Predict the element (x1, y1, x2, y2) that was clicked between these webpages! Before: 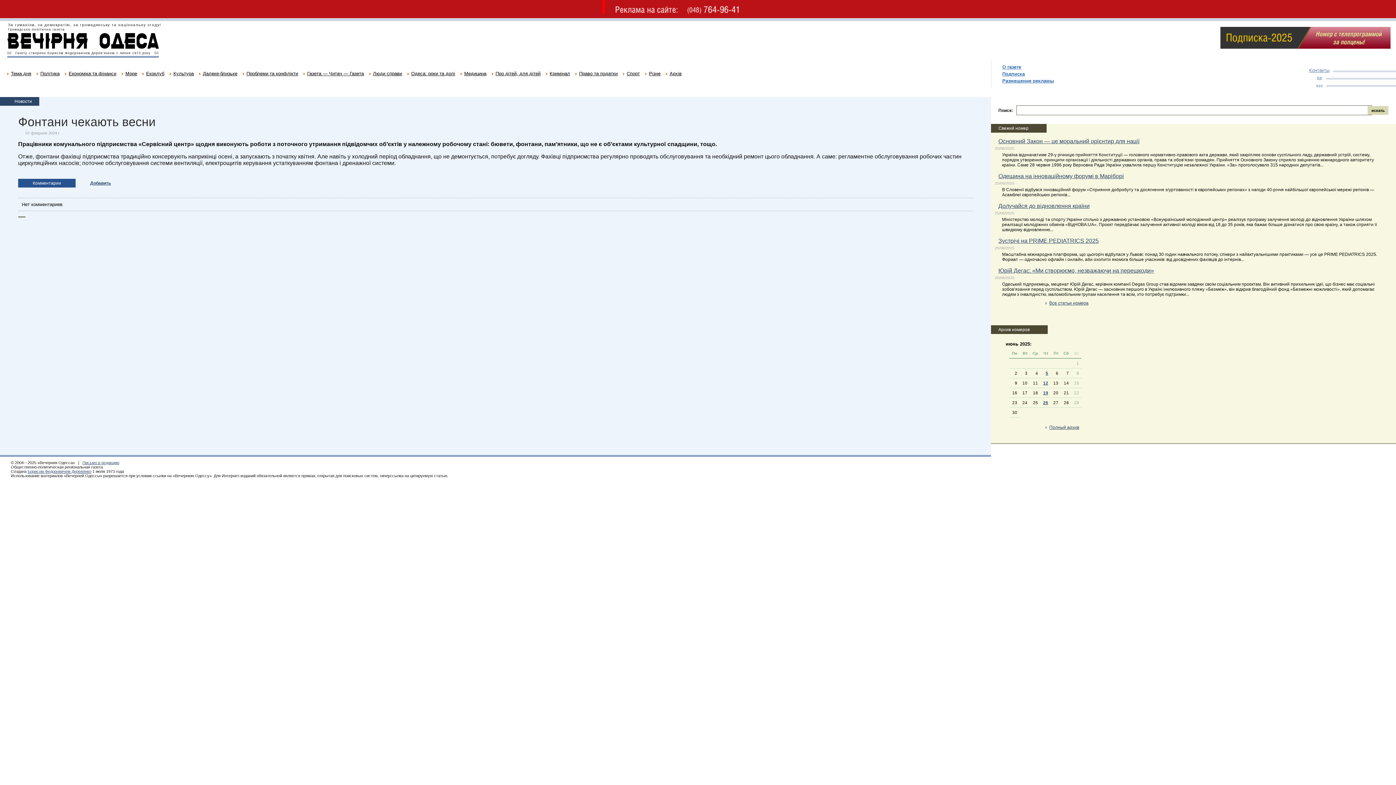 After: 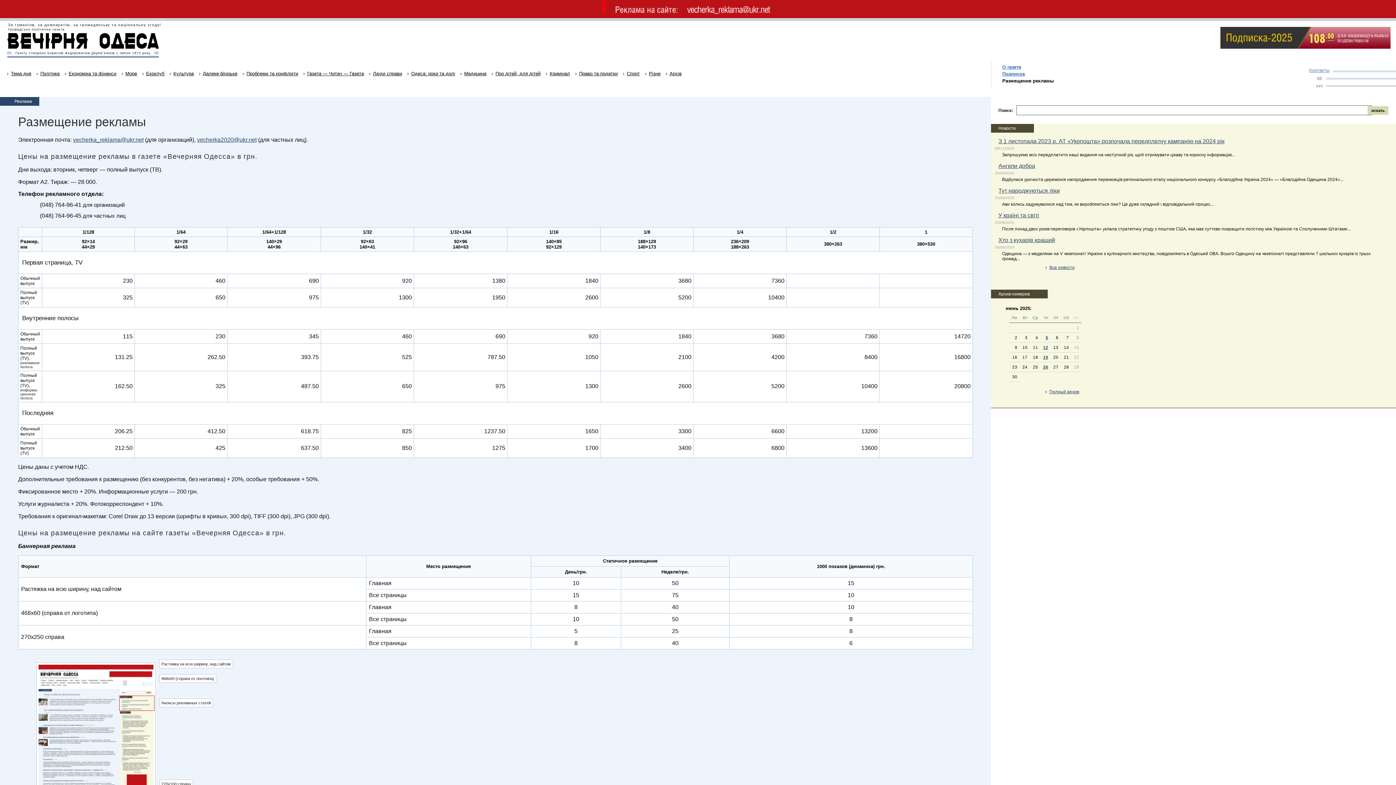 Action: bbox: (602, 13, 794, 19)